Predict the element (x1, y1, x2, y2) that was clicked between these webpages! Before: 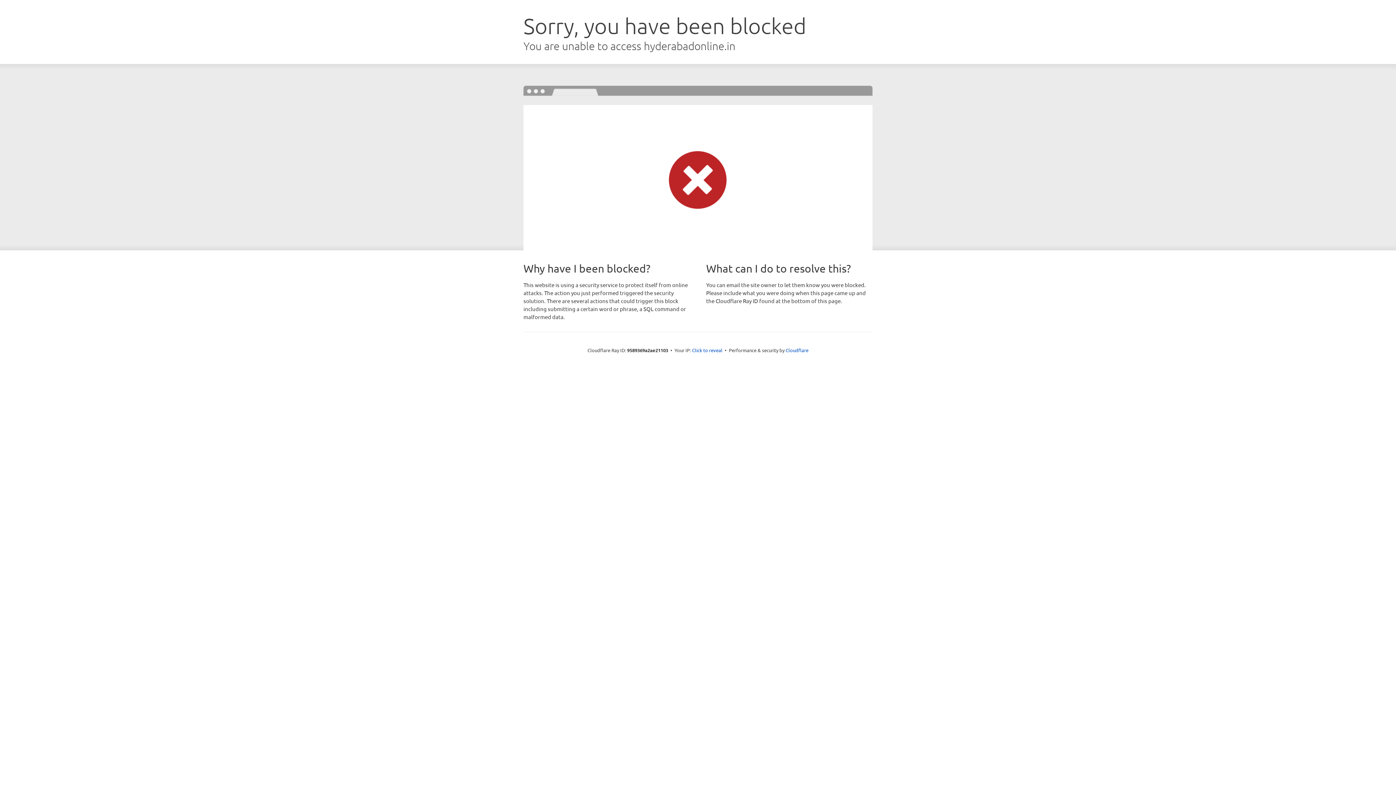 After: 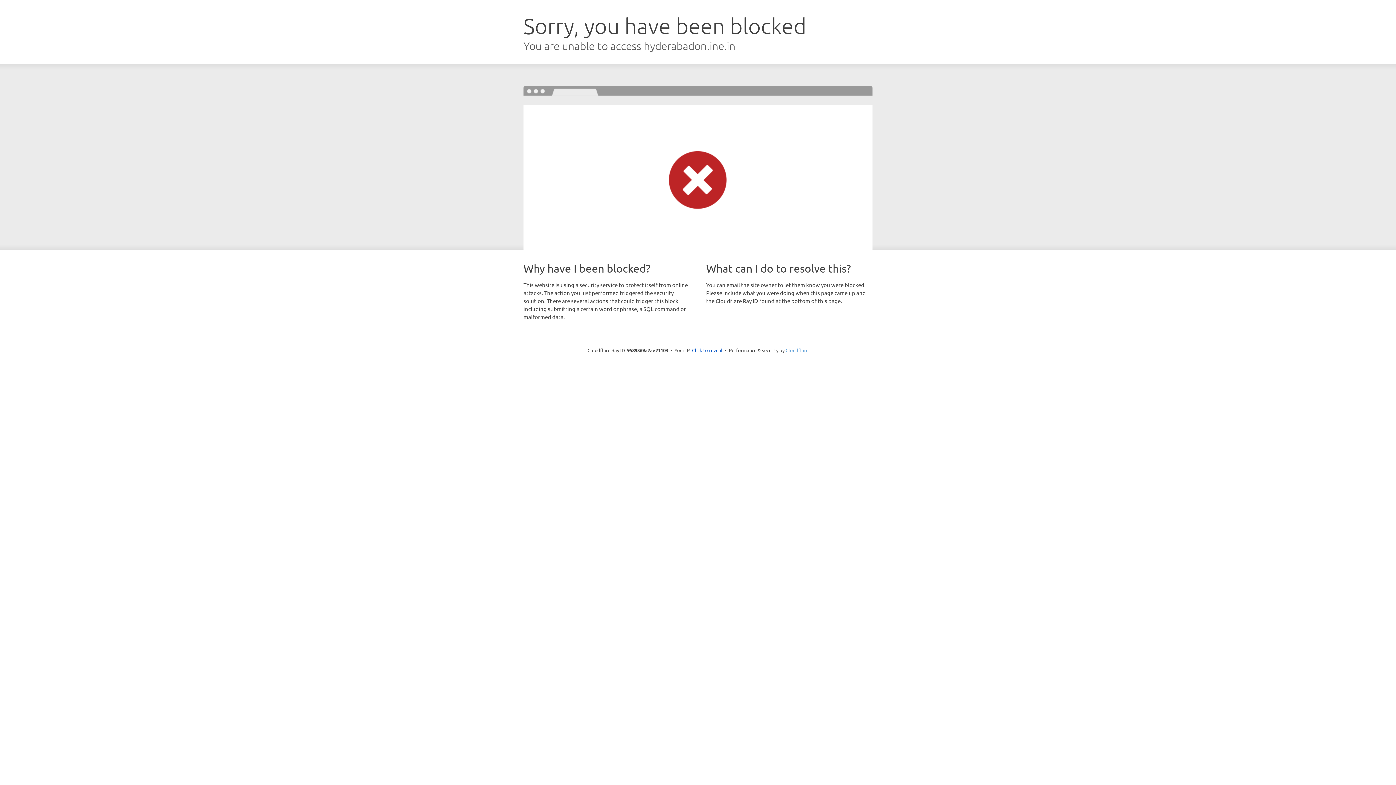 Action: bbox: (785, 347, 808, 353) label: Cloudflare